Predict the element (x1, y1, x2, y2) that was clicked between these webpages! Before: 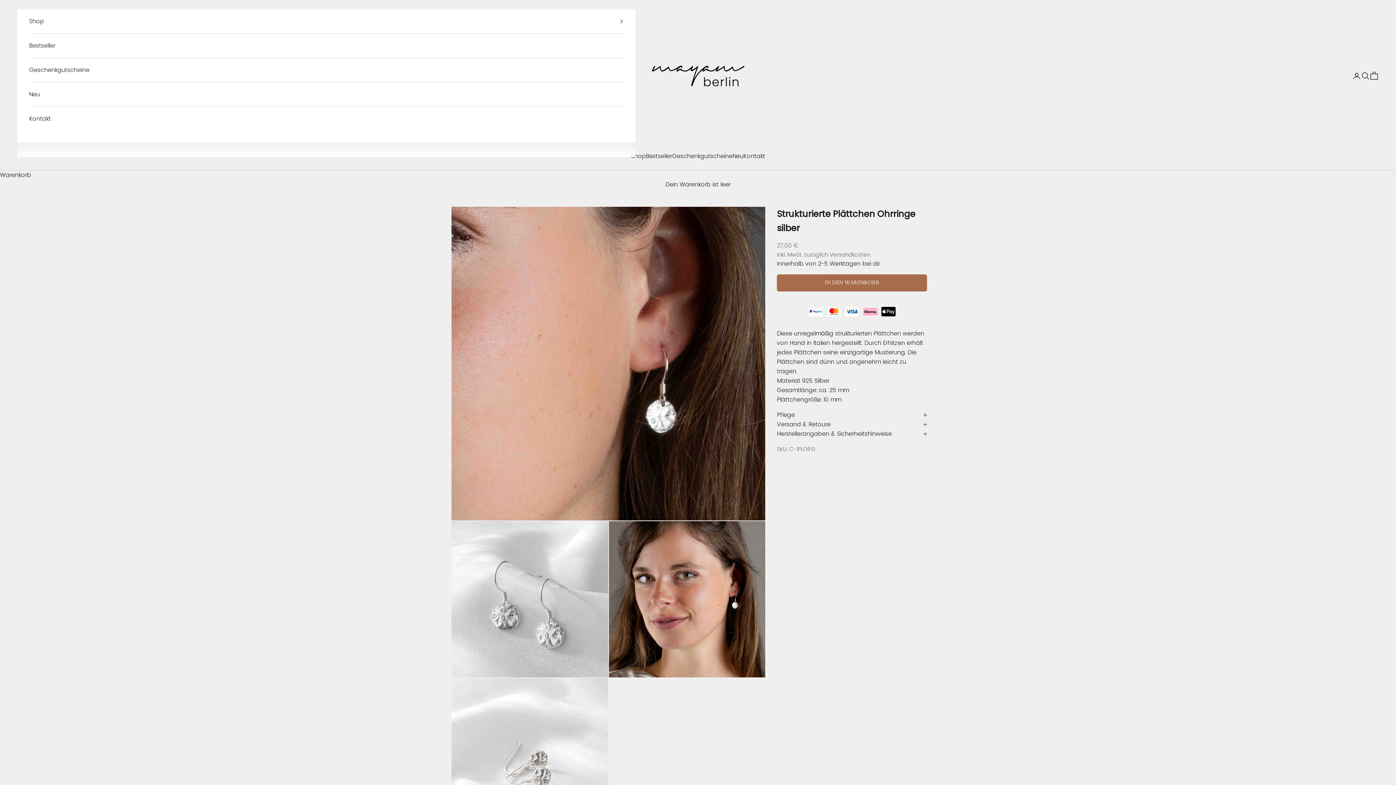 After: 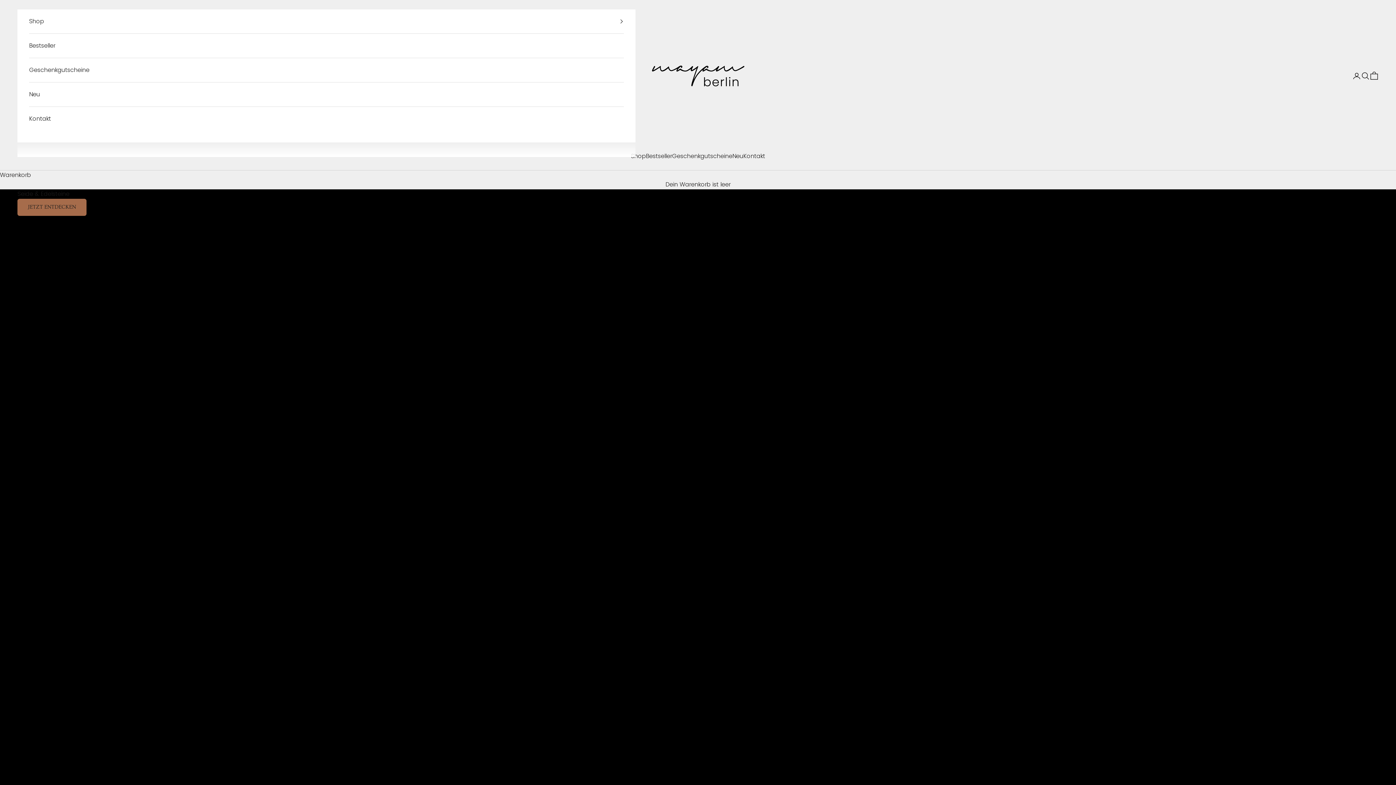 Action: bbox: (650, 63, 746, 88) label: Mayam Berlin